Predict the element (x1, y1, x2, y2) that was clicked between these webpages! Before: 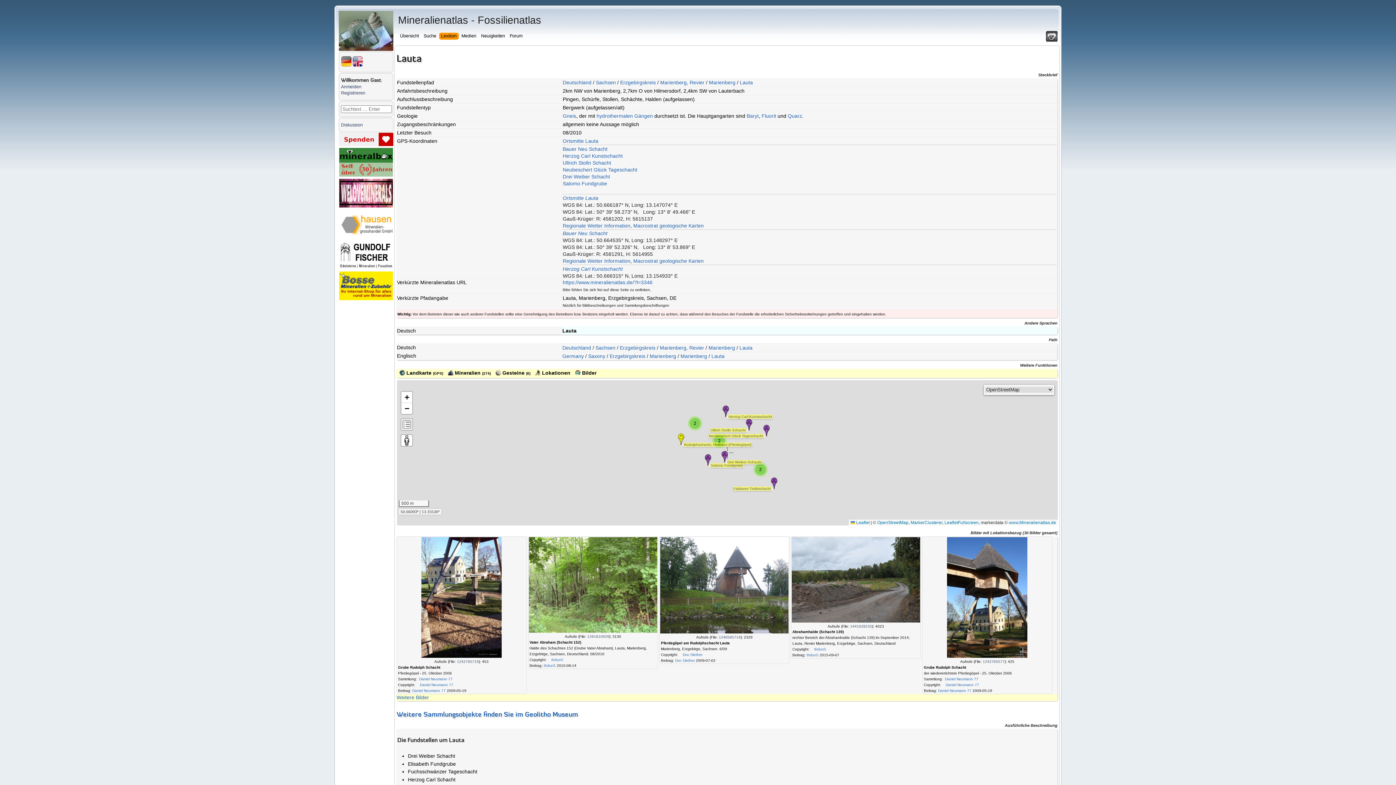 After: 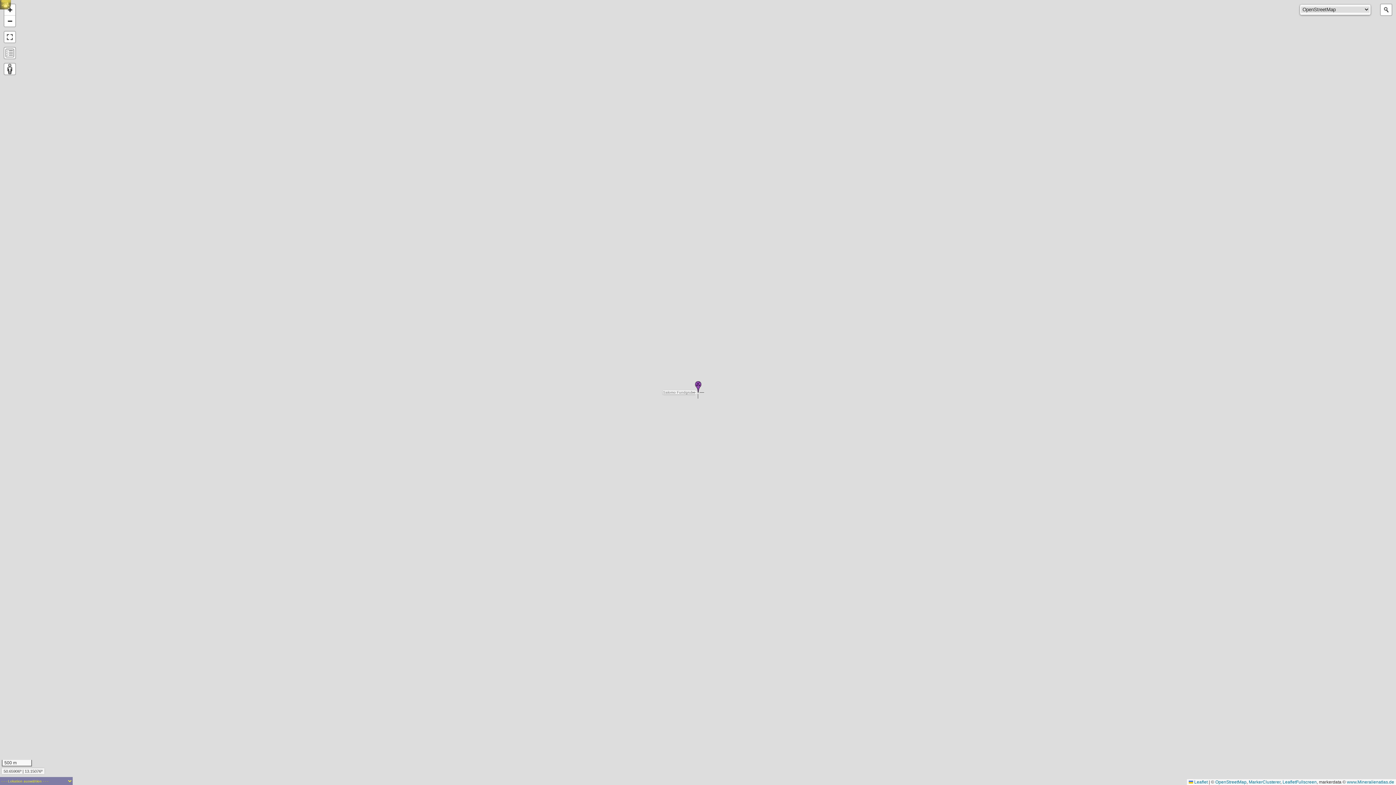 Action: bbox: (562, 180, 607, 186) label: Salomo Fundgrube